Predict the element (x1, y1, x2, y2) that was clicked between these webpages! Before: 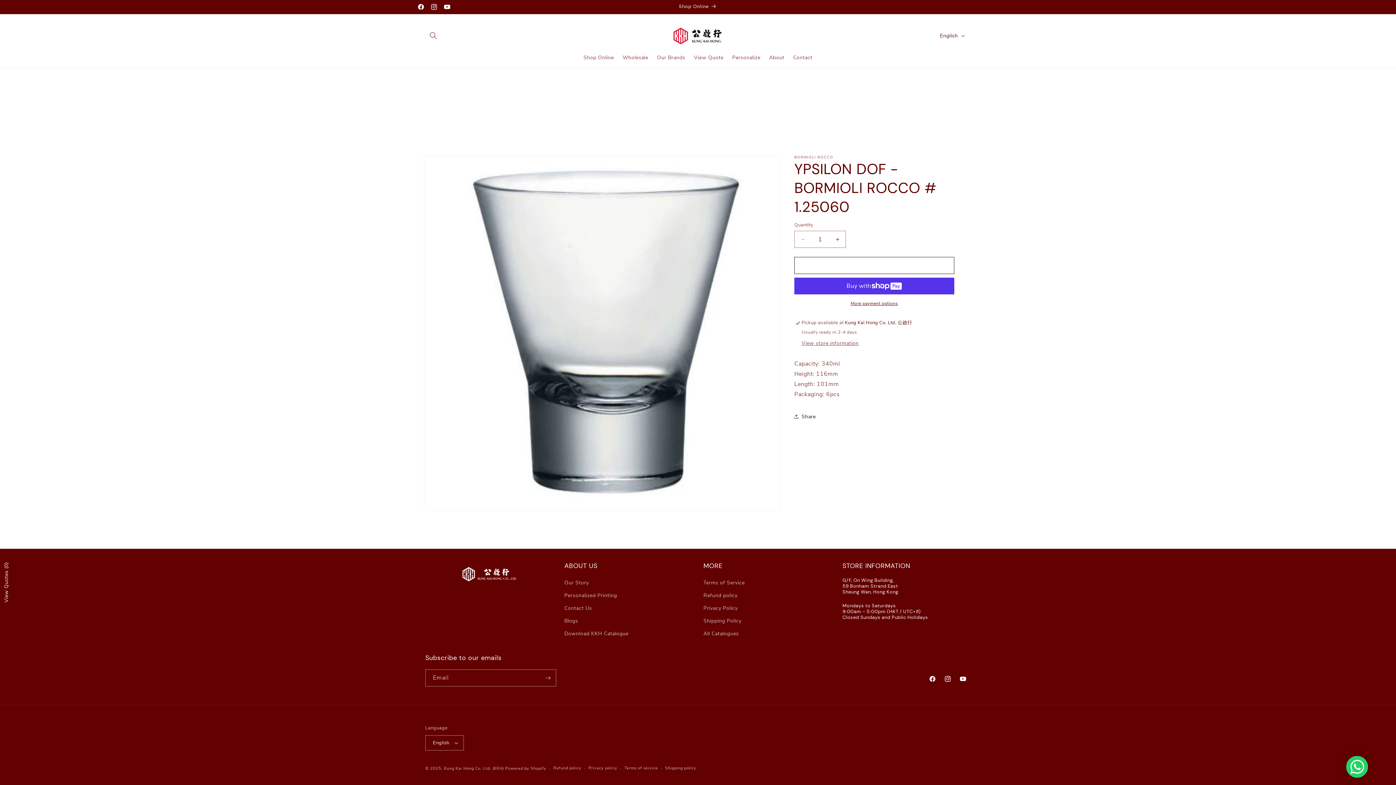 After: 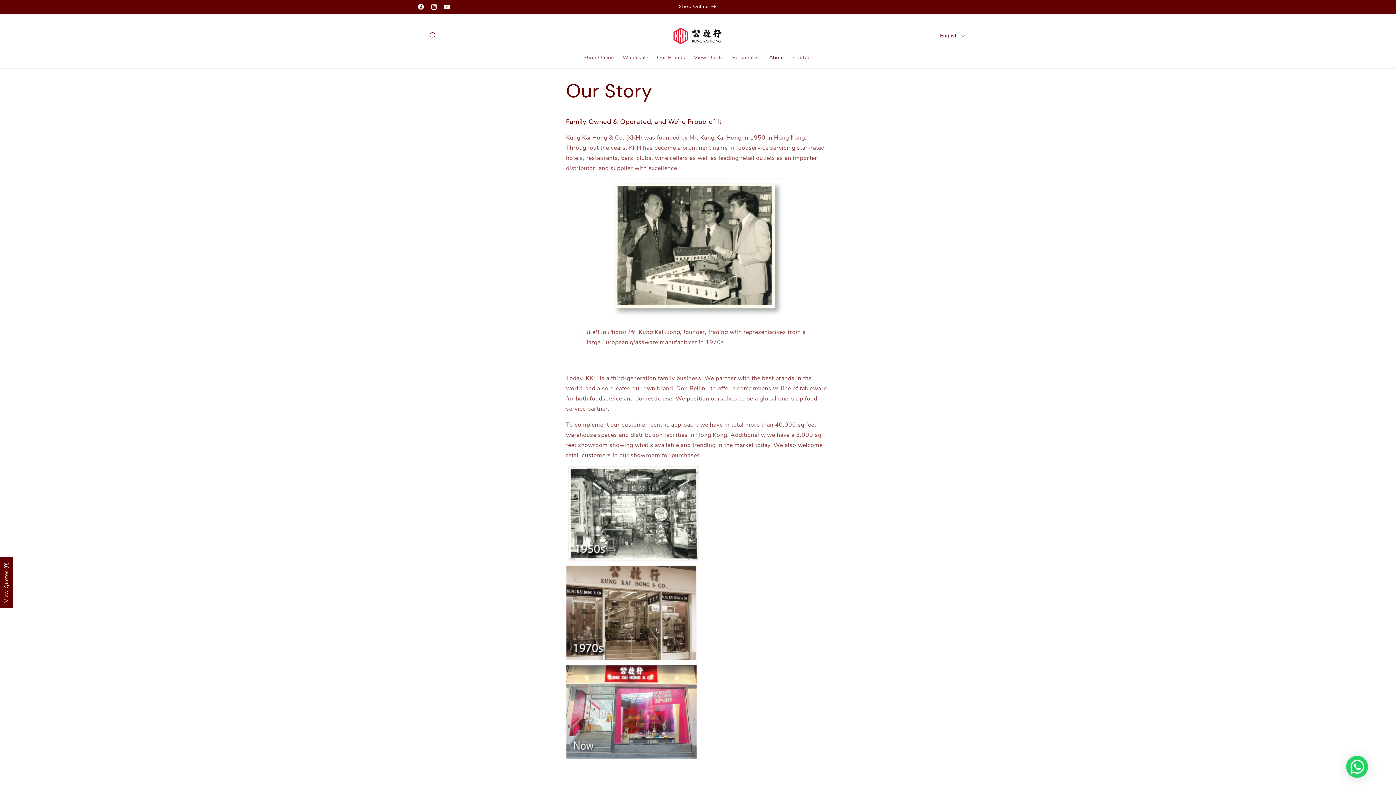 Action: bbox: (564, 578, 589, 589) label: Our Story